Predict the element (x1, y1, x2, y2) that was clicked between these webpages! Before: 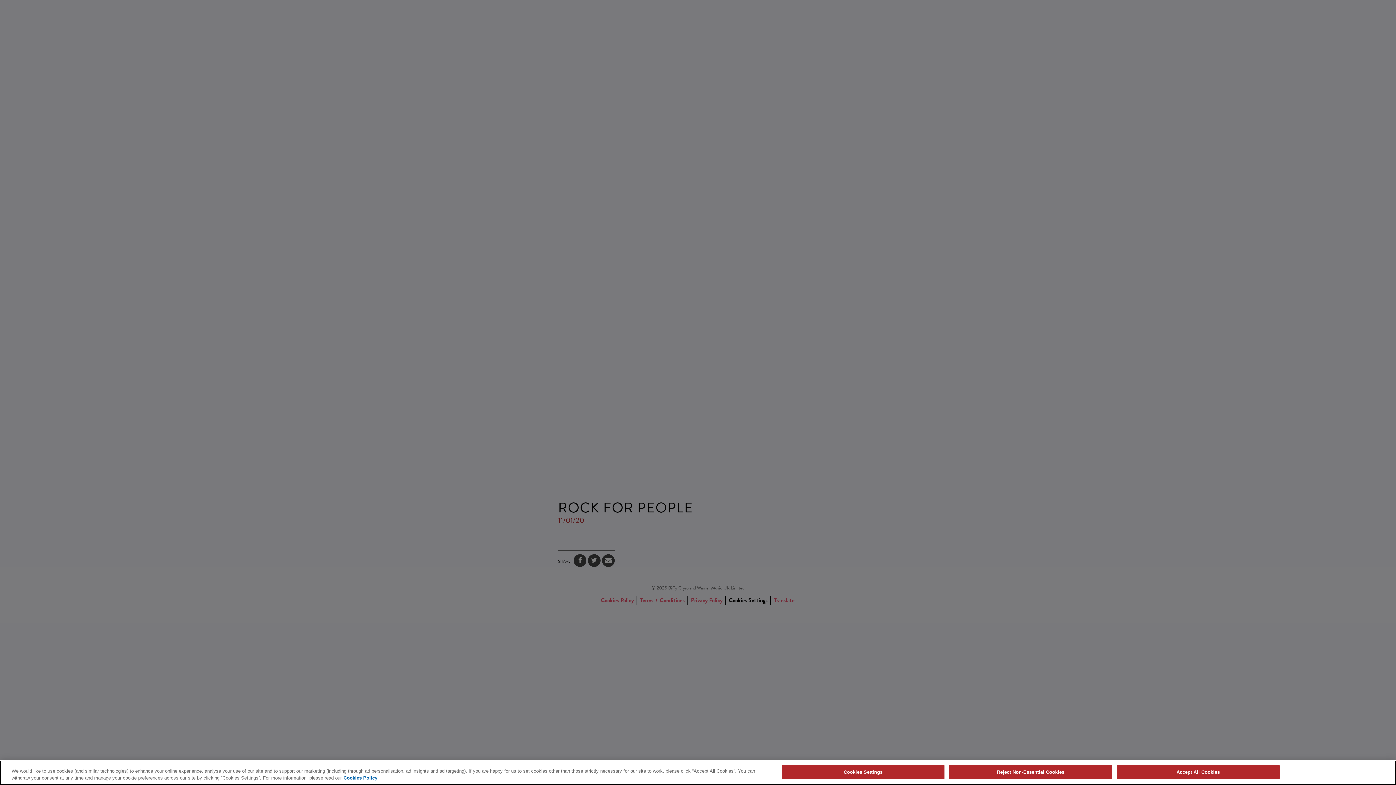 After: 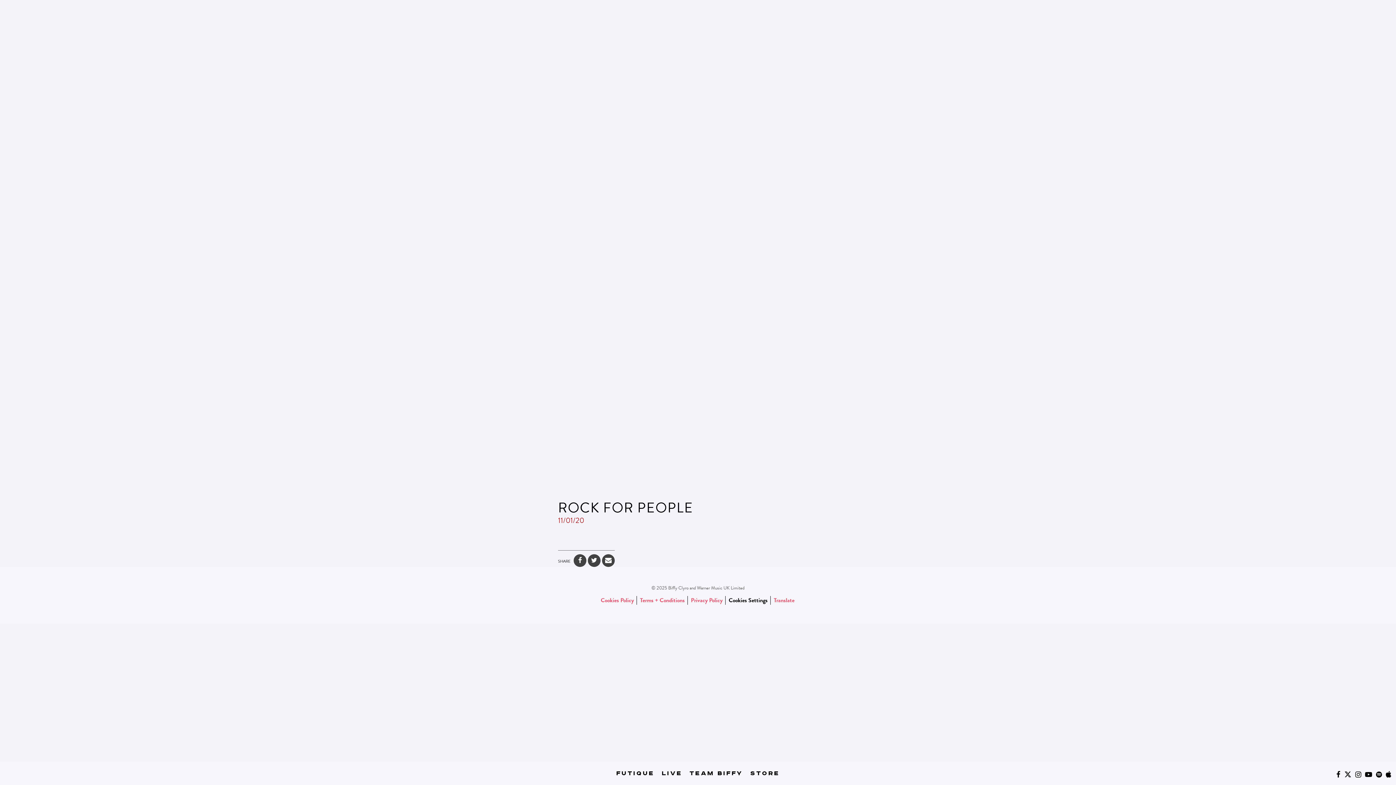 Action: label: Accept All Cookies bbox: (1117, 765, 1279, 779)